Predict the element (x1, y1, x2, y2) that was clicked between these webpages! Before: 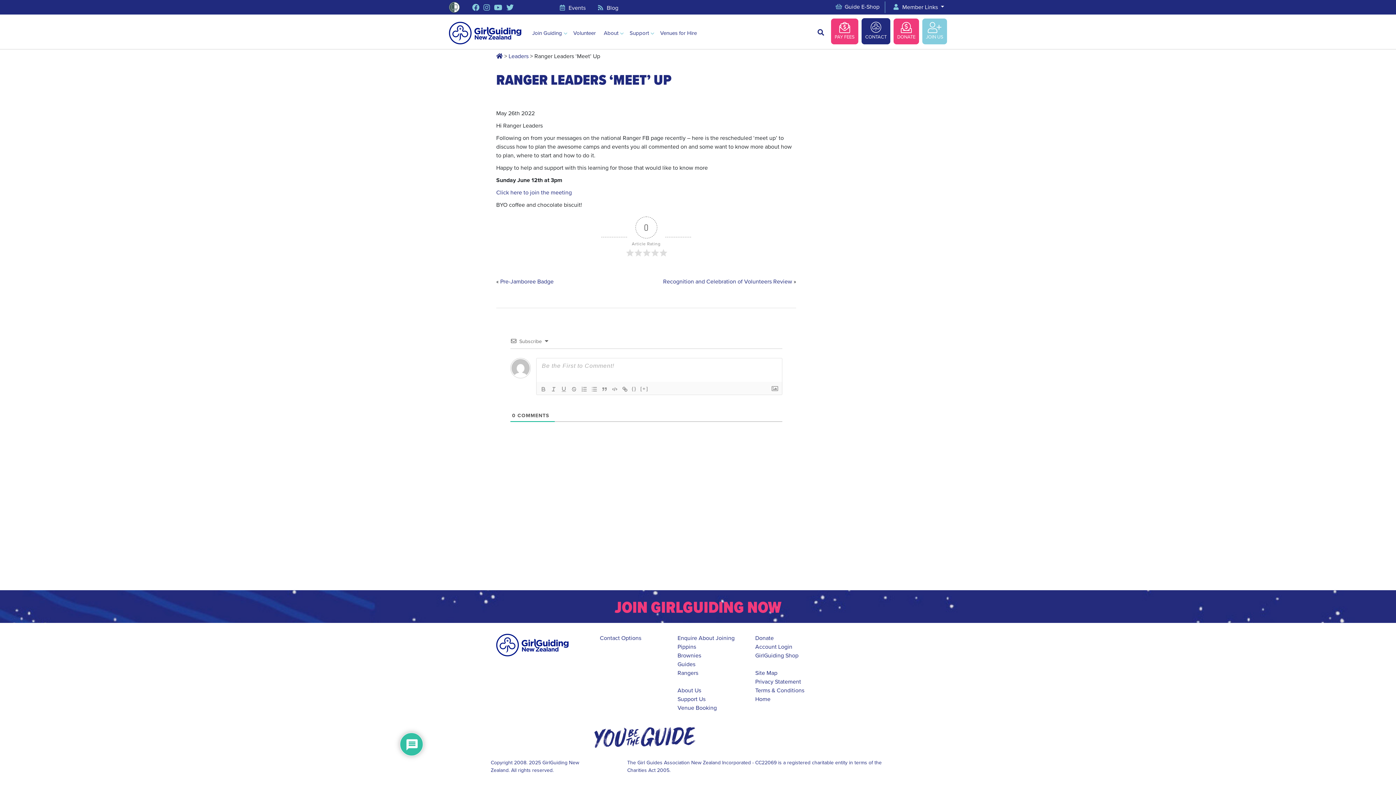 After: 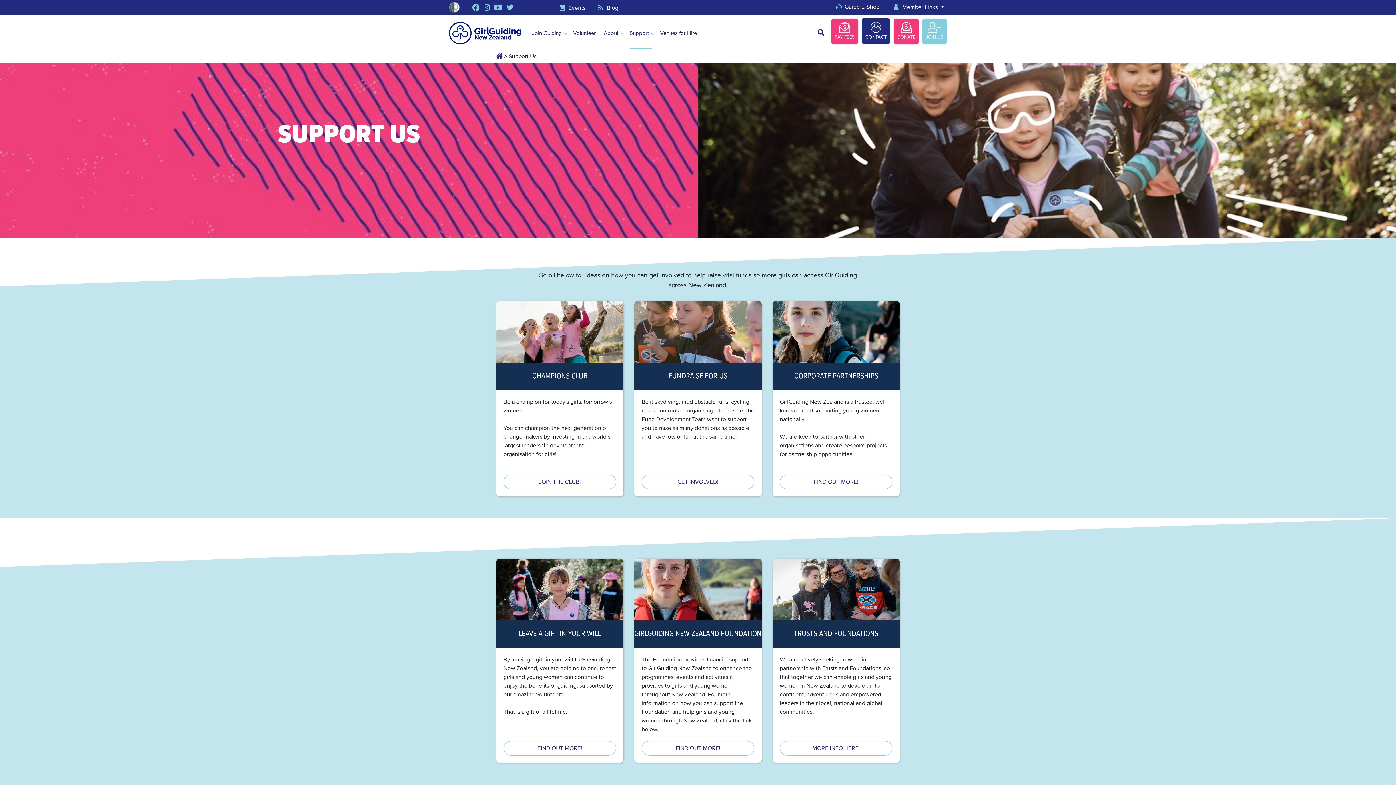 Action: label: Support bbox: (629, 29, 652, 49)